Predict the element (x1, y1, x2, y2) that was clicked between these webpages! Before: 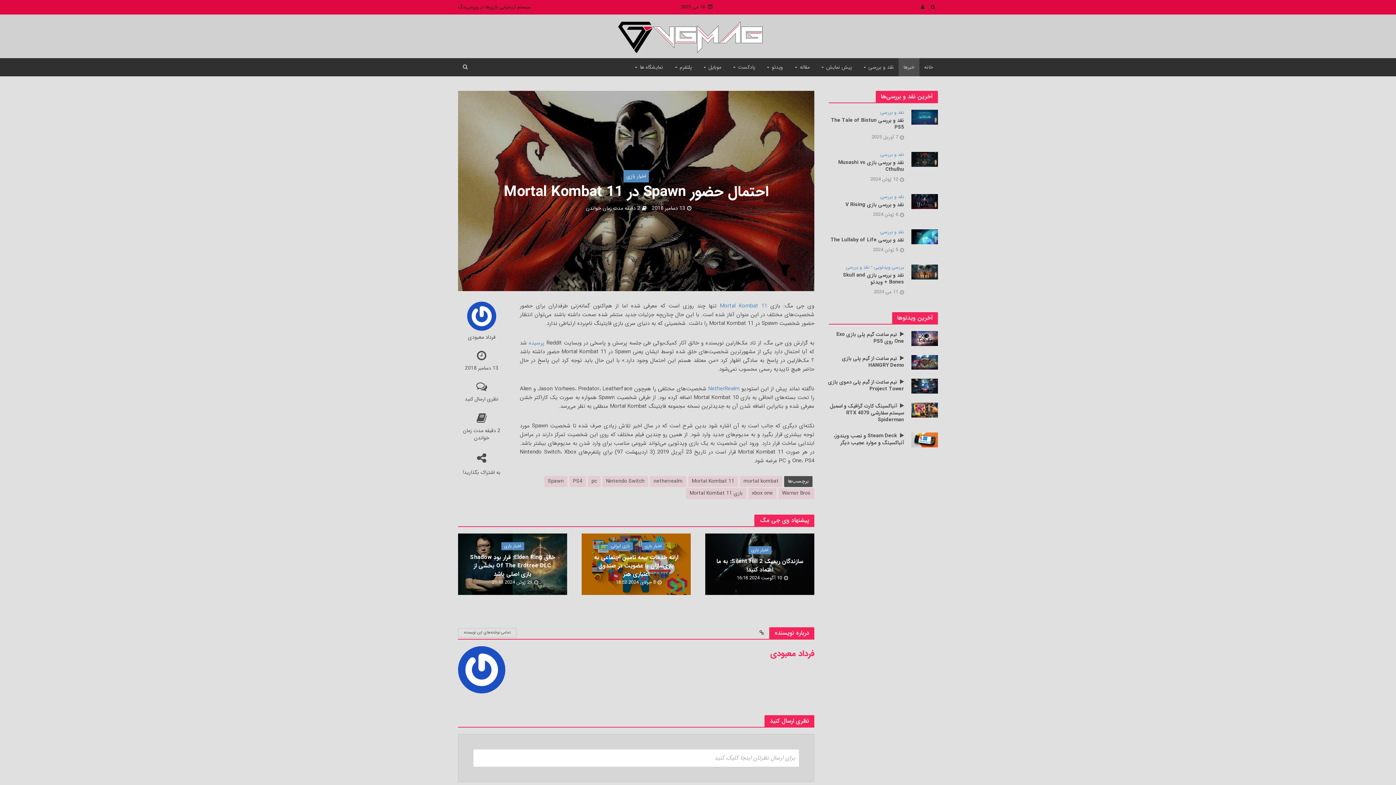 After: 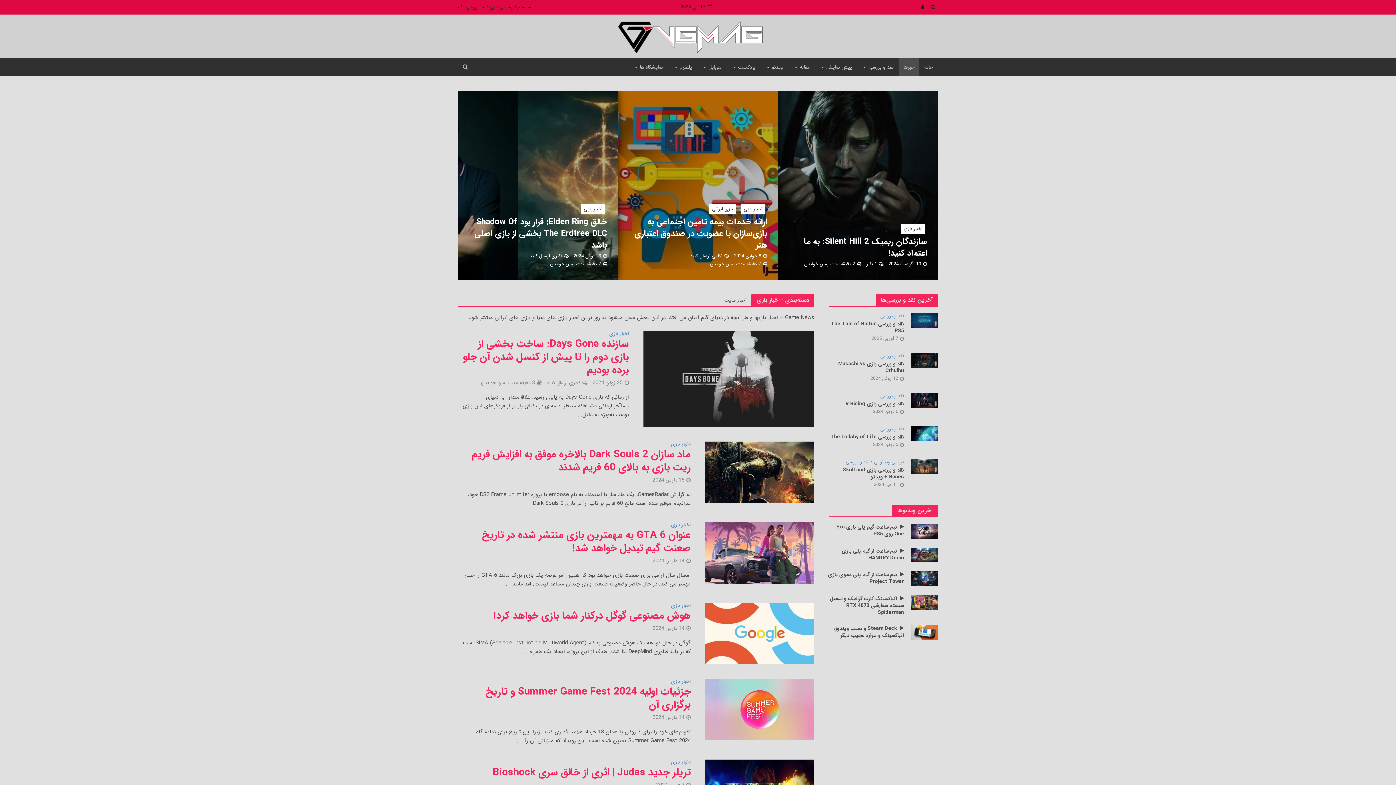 Action: bbox: (898, 58, 919, 76) label: خبرها